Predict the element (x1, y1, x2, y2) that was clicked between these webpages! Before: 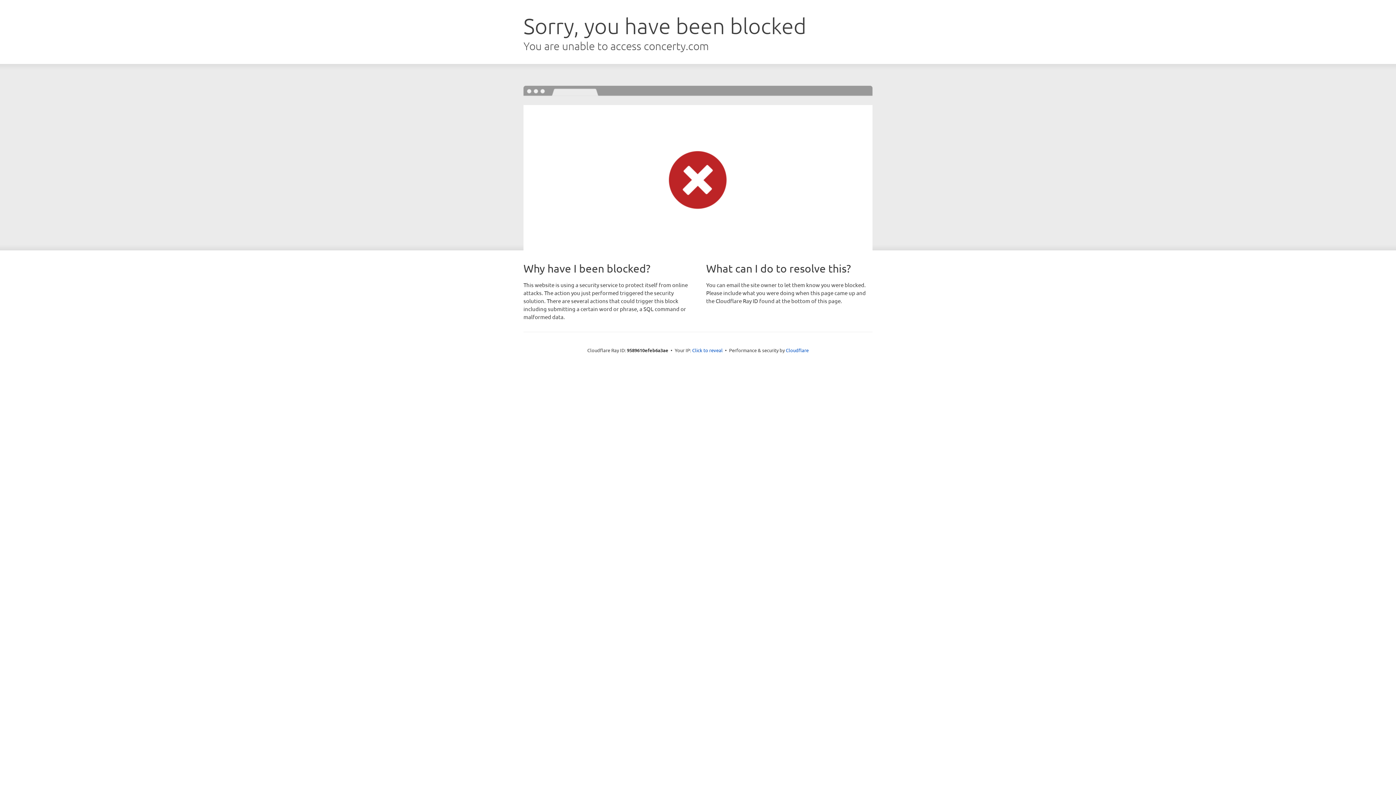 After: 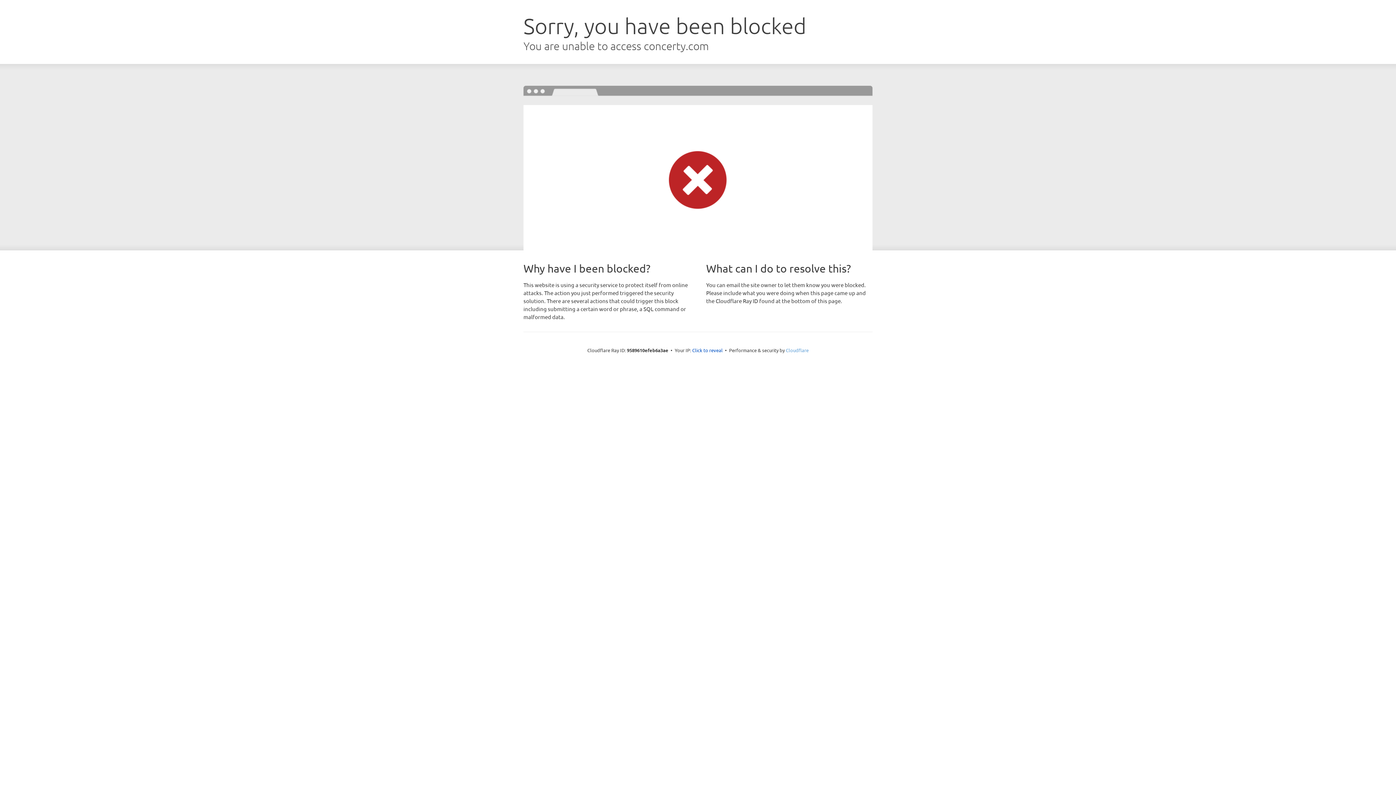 Action: label: Cloudflare bbox: (786, 347, 808, 353)